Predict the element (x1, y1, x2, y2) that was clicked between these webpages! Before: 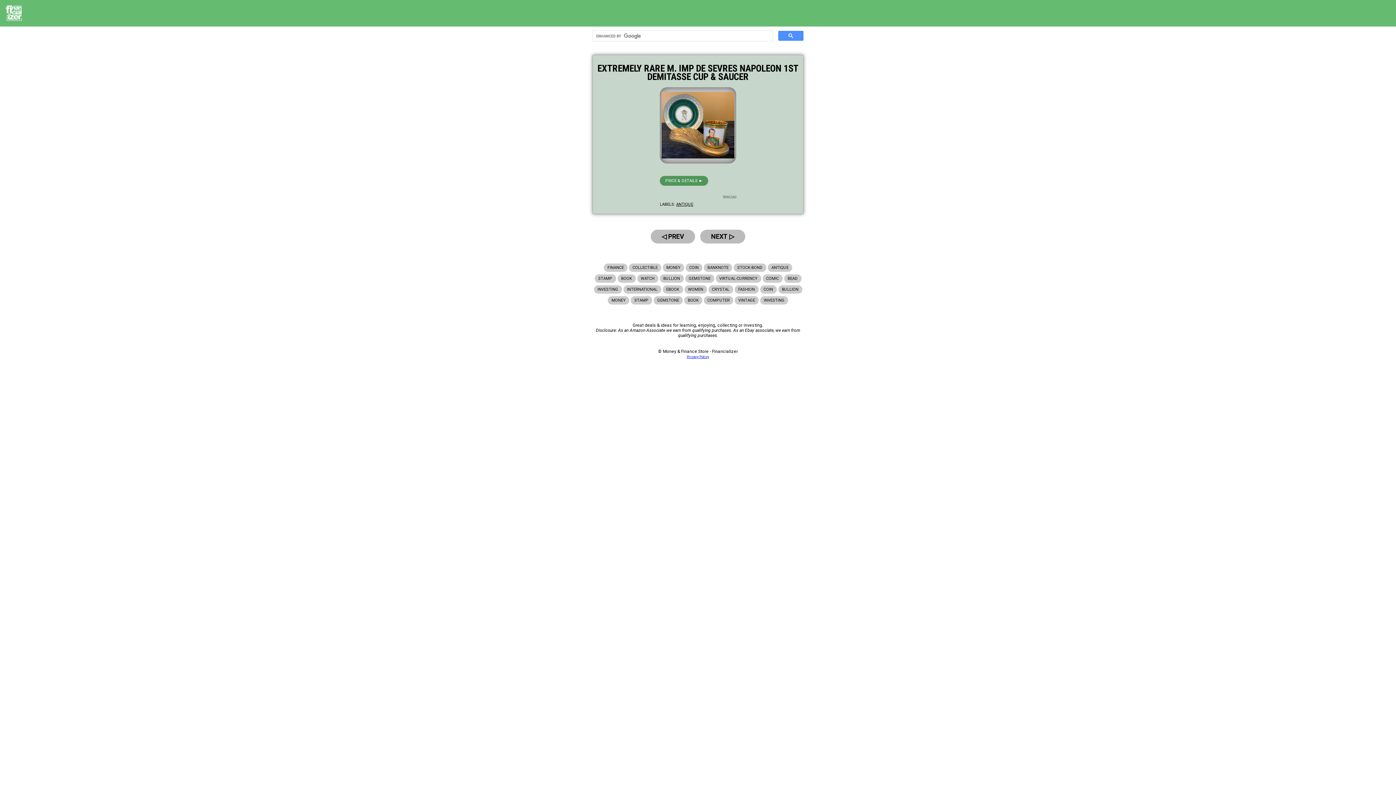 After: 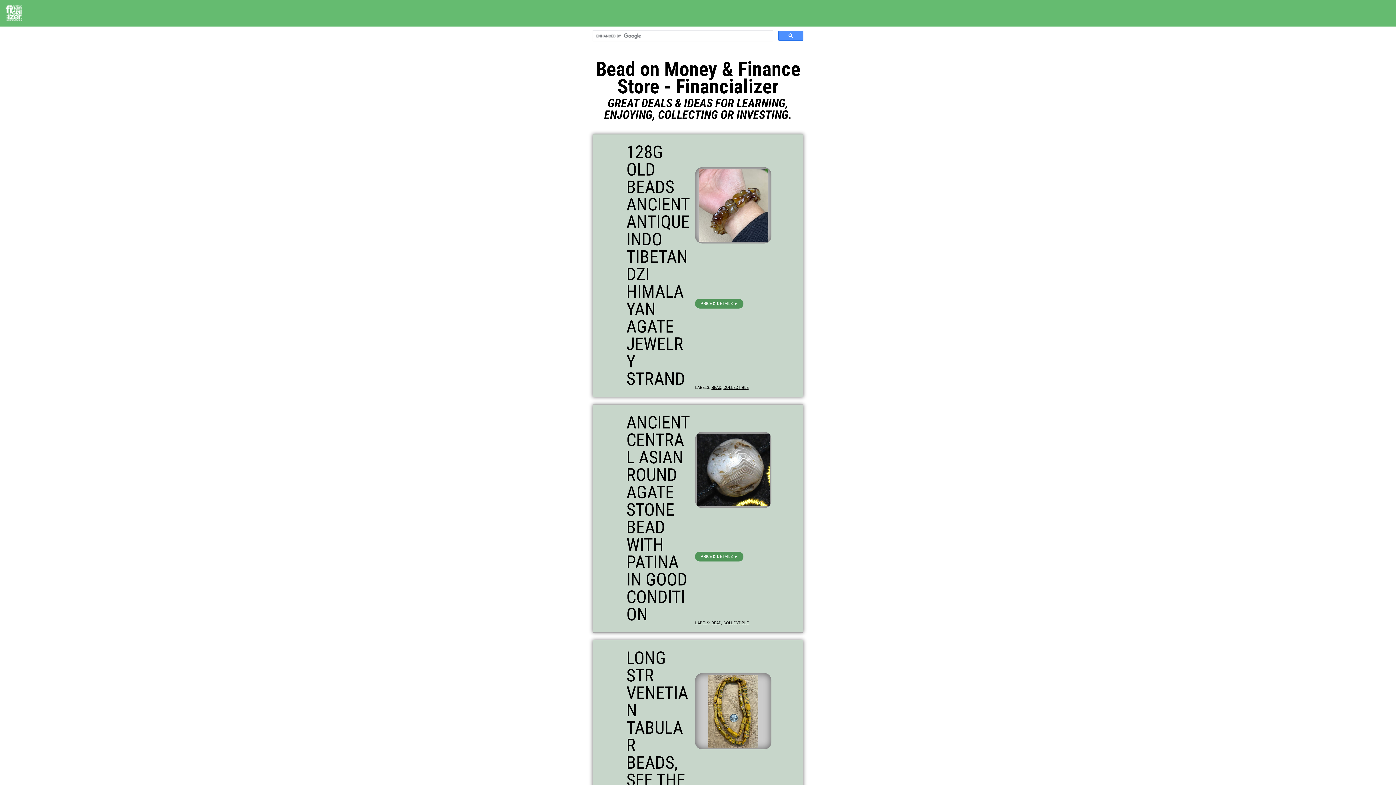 Action: bbox: (784, 274, 801, 282) label: BEAD